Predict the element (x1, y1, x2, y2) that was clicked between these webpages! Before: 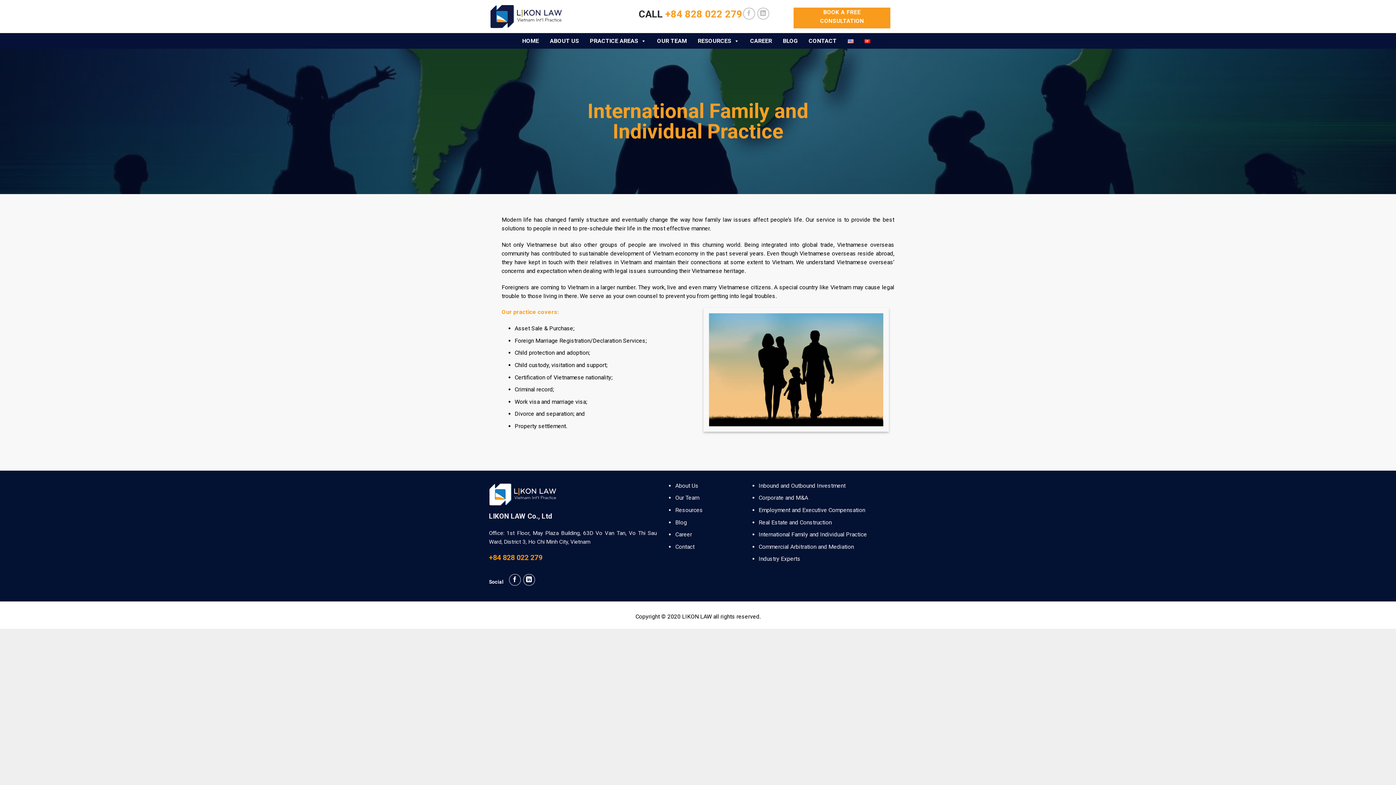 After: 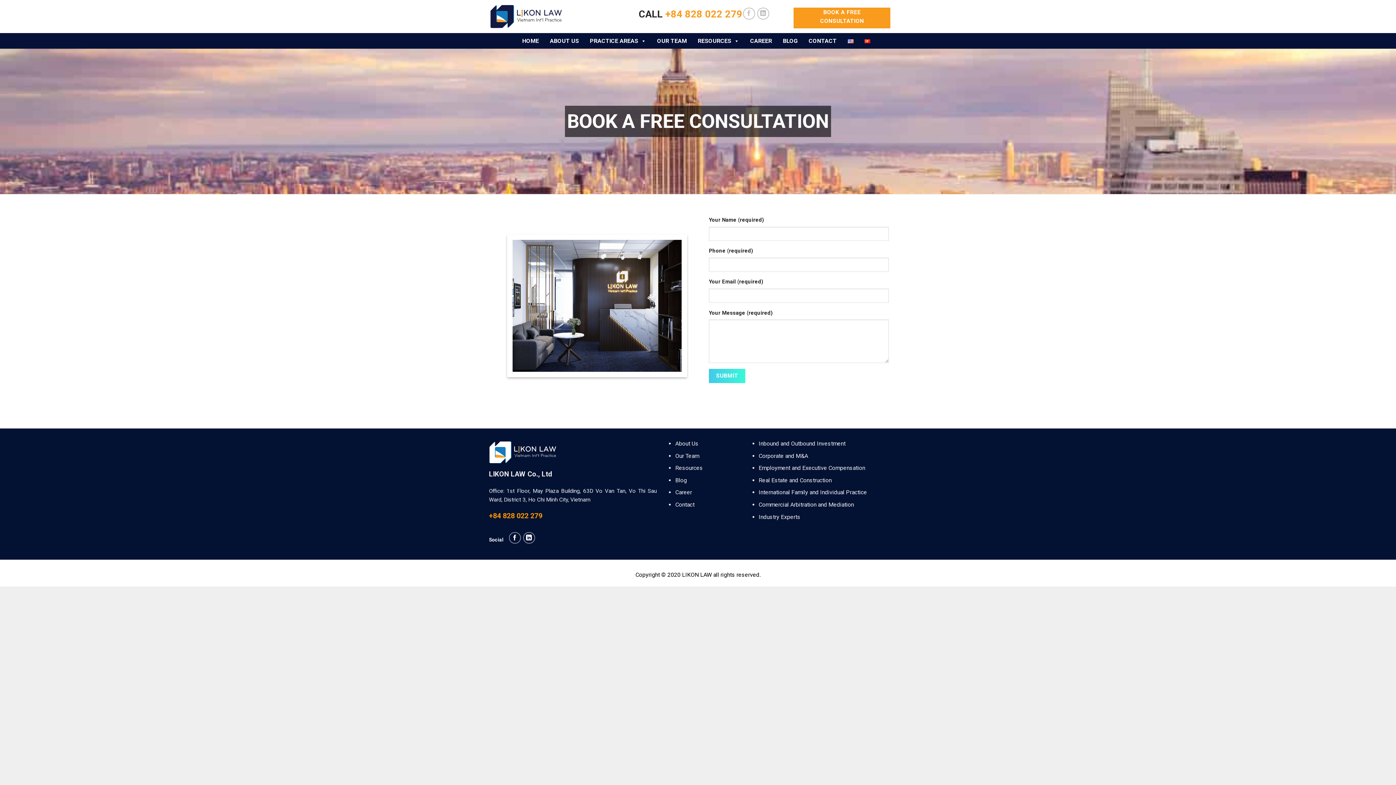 Action: label: BOOK A FREE CONSULTATION bbox: (793, 7, 890, 28)